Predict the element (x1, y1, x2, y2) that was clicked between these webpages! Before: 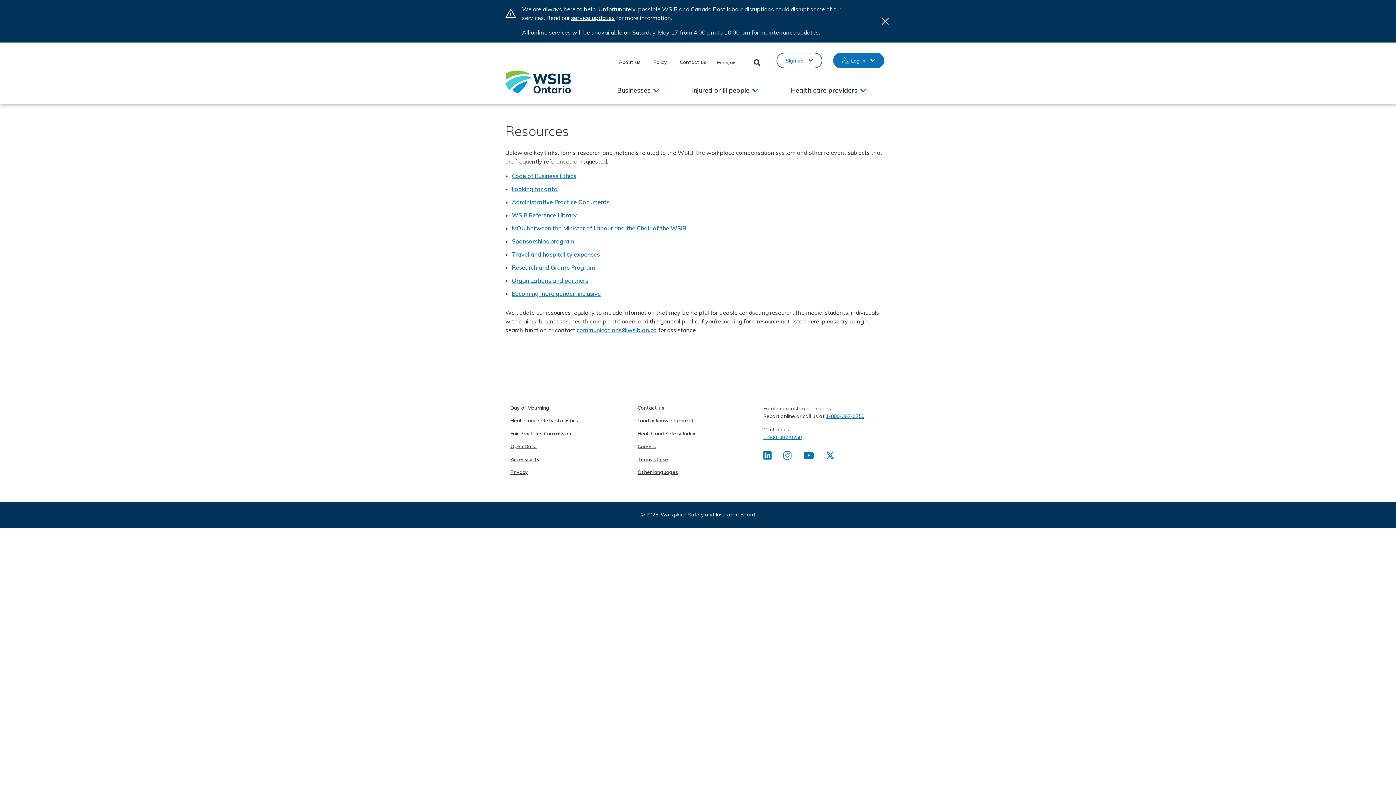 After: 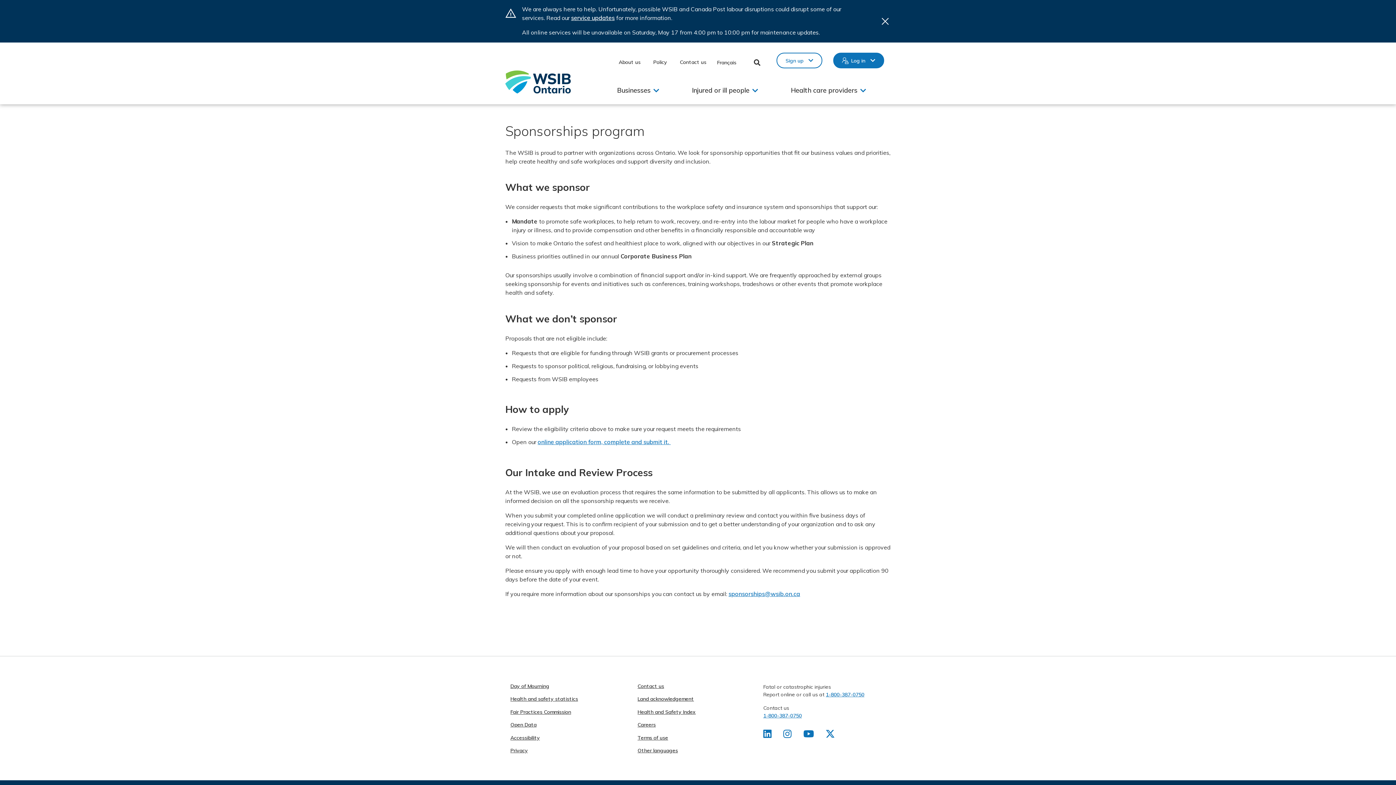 Action: bbox: (512, 237, 574, 245) label: Sponsorships program